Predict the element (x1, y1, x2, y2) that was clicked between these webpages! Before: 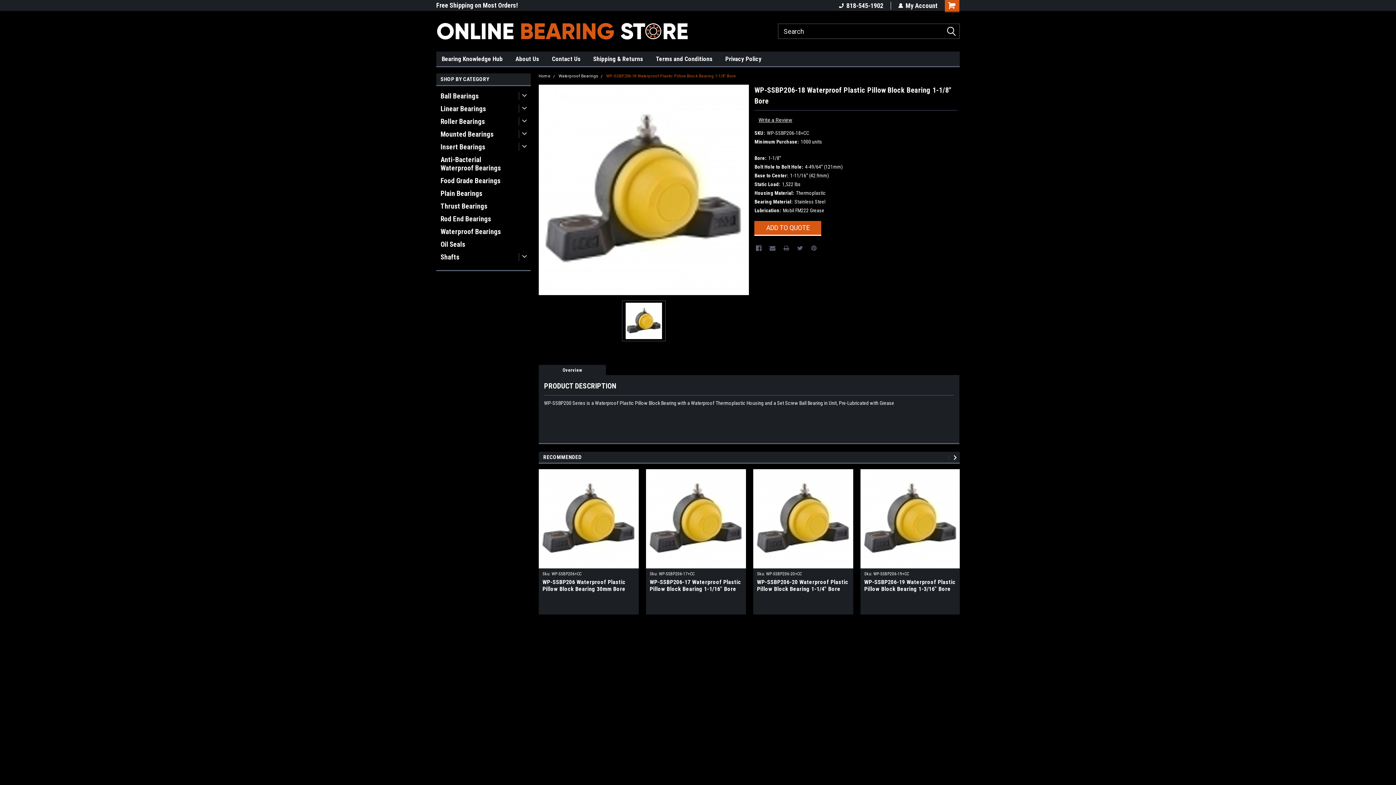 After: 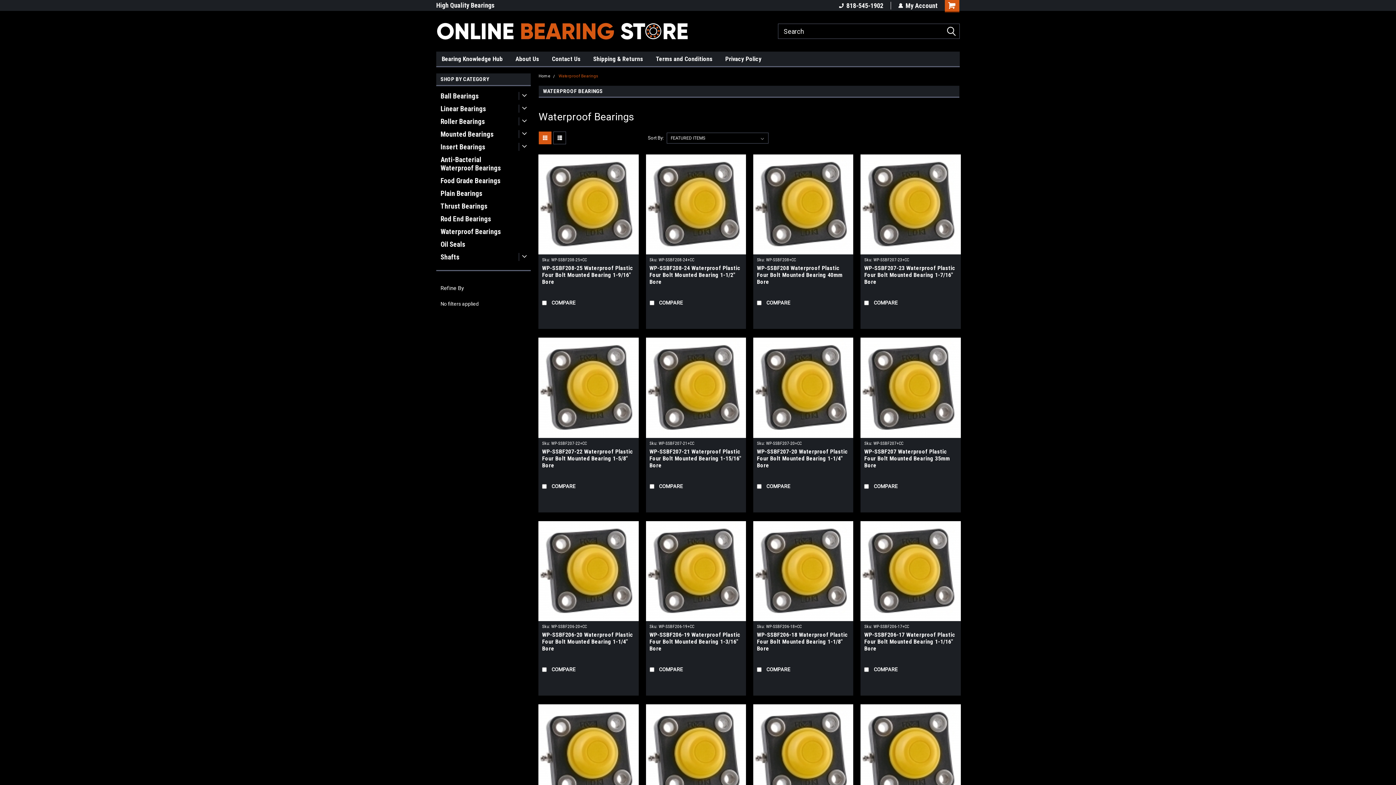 Action: bbox: (436, 225, 515, 238) label: Waterproof Bearings